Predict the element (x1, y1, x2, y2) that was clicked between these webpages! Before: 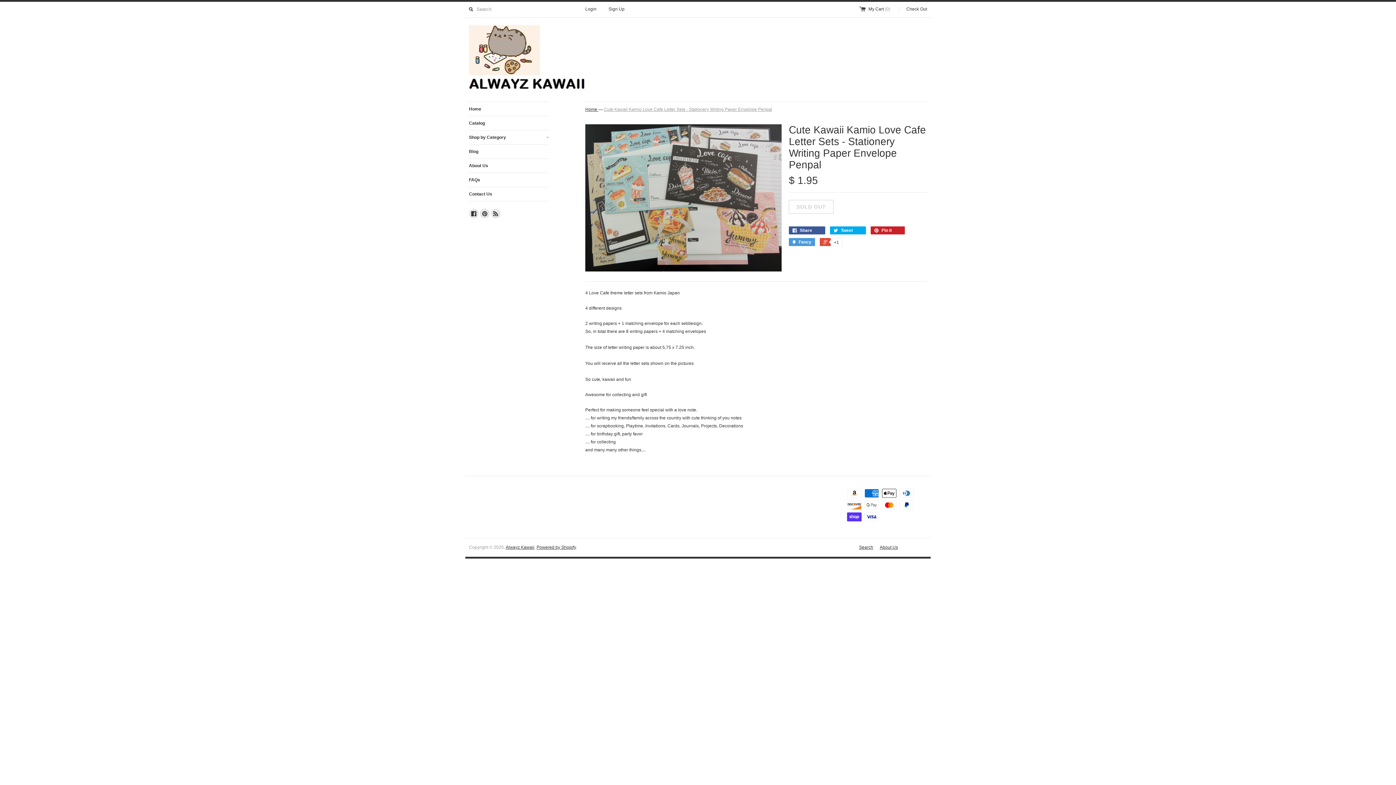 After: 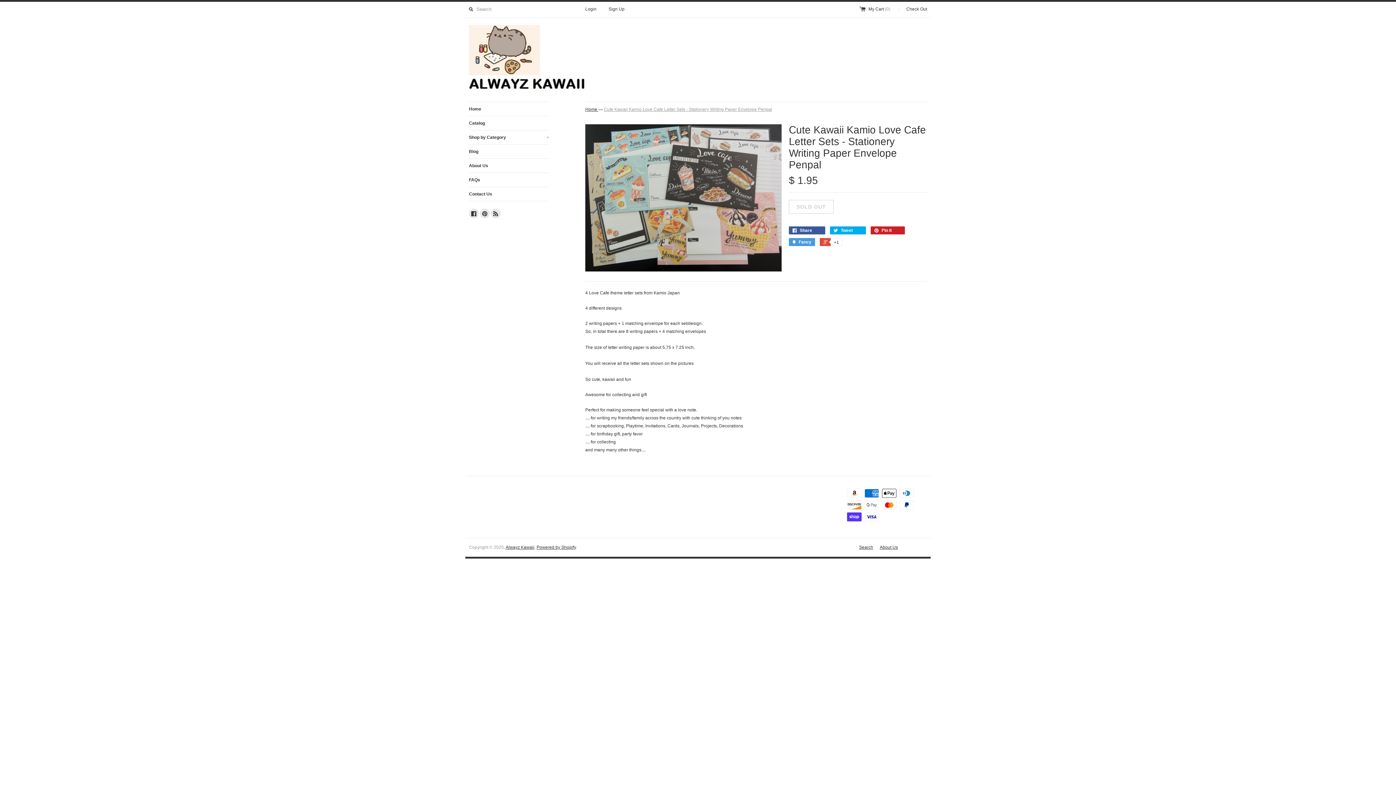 Action: bbox: (490, 208, 500, 218) label: RSS